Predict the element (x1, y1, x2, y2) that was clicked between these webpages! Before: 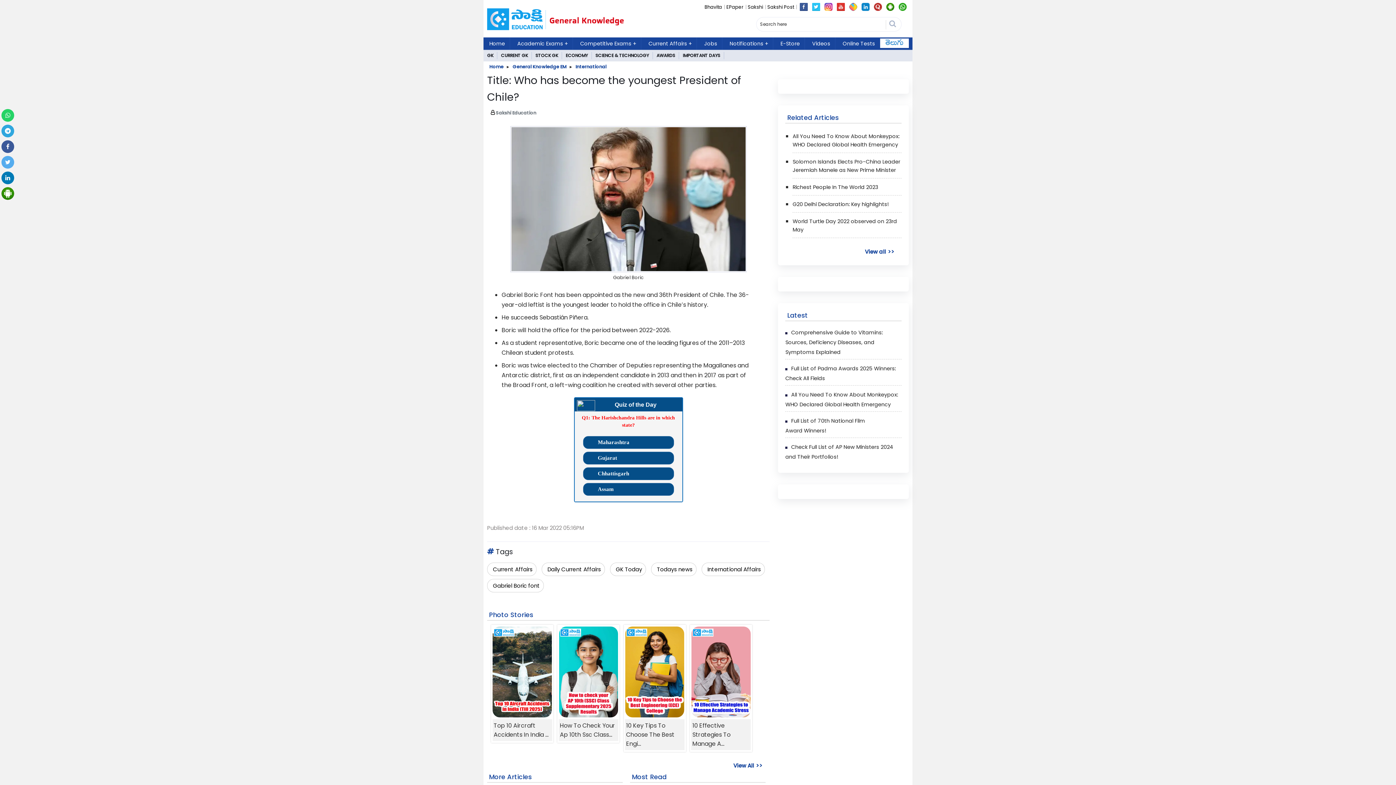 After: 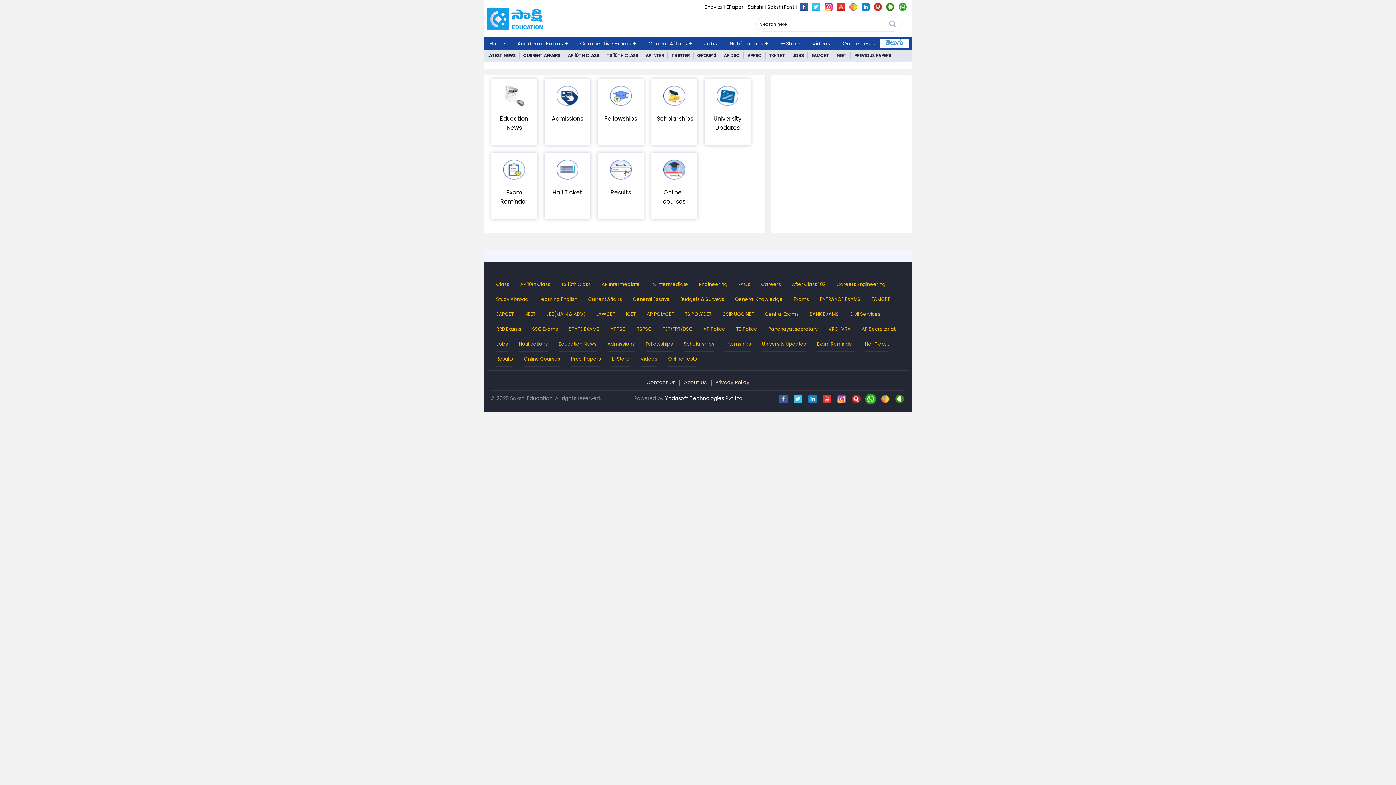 Action: bbox: (729, 37, 768, 49) label: Notifications +